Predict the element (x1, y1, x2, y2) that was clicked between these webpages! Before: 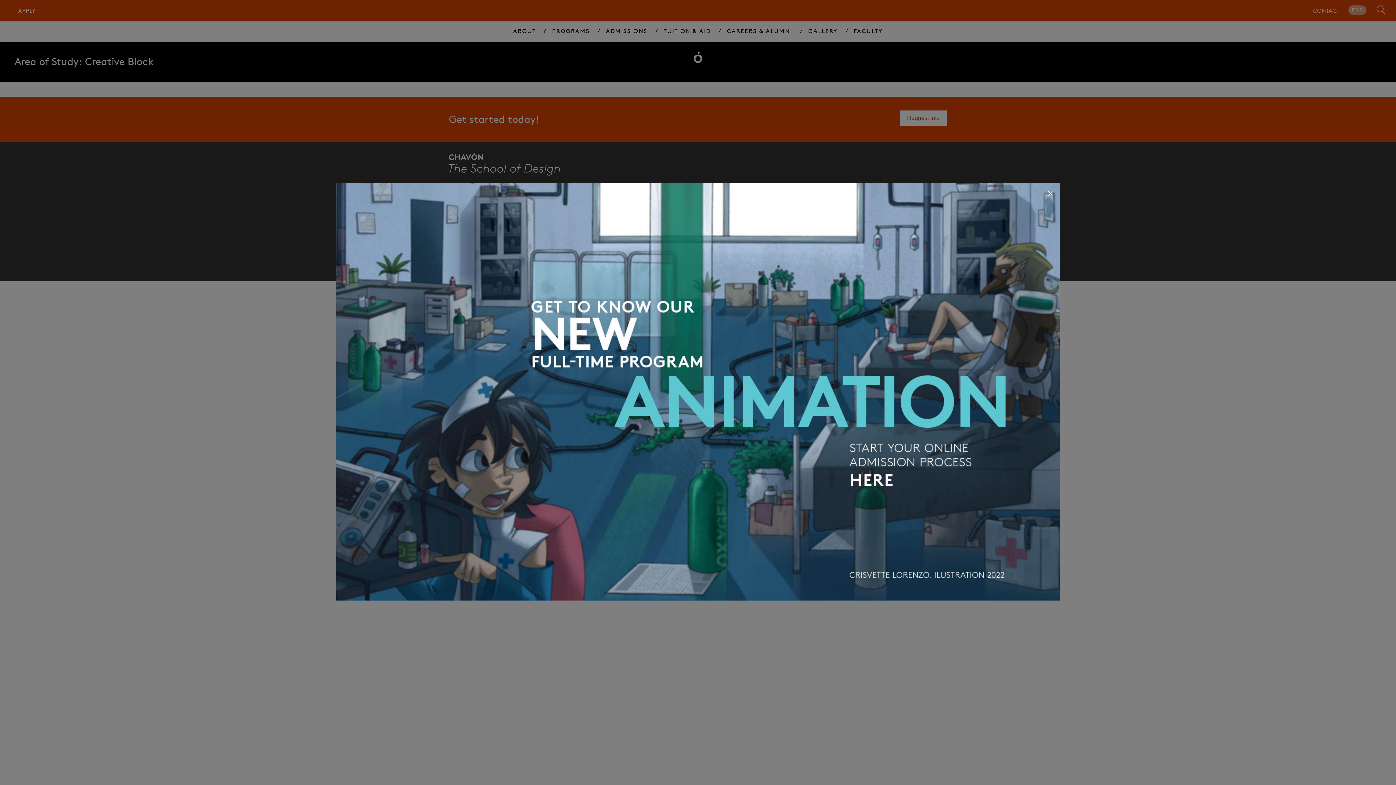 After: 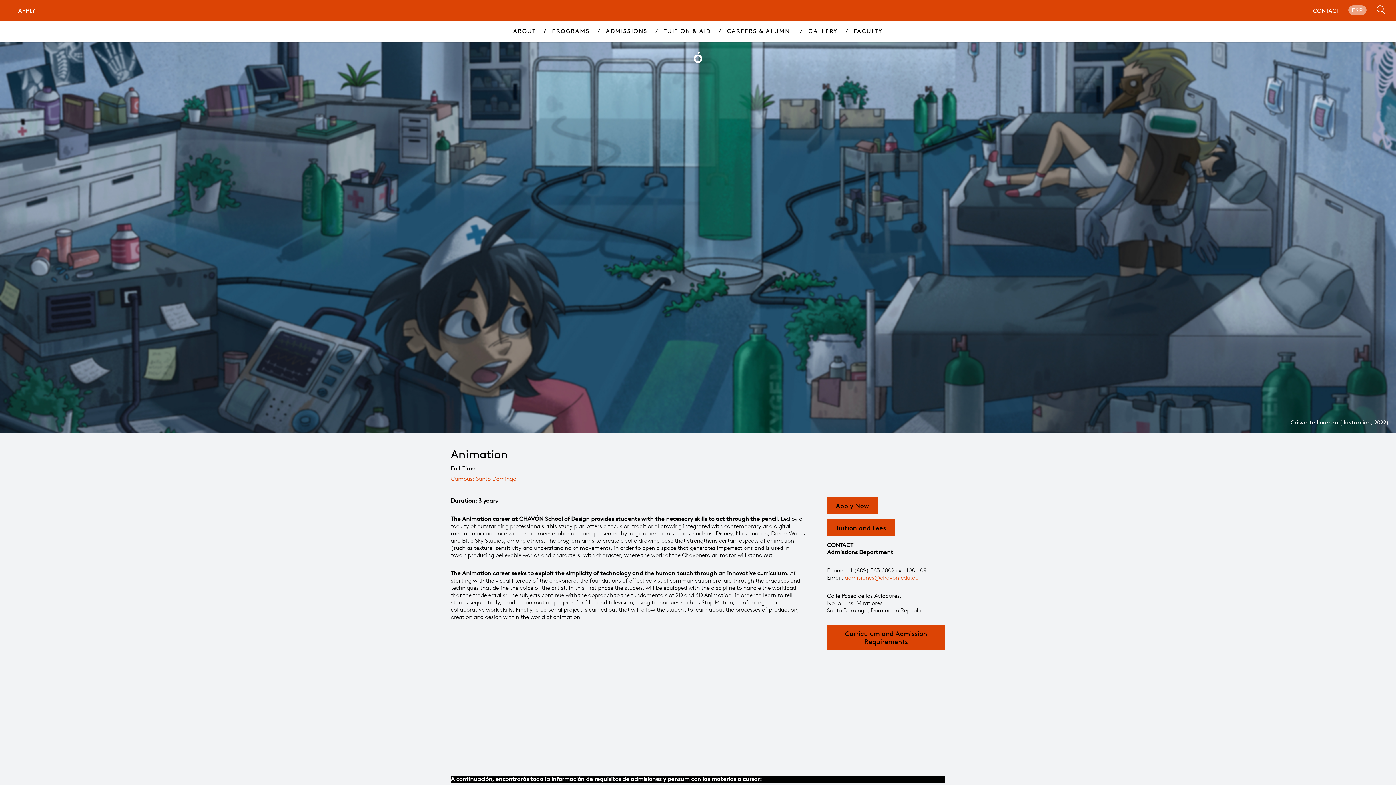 Action: bbox: (336, 595, 1060, 602)